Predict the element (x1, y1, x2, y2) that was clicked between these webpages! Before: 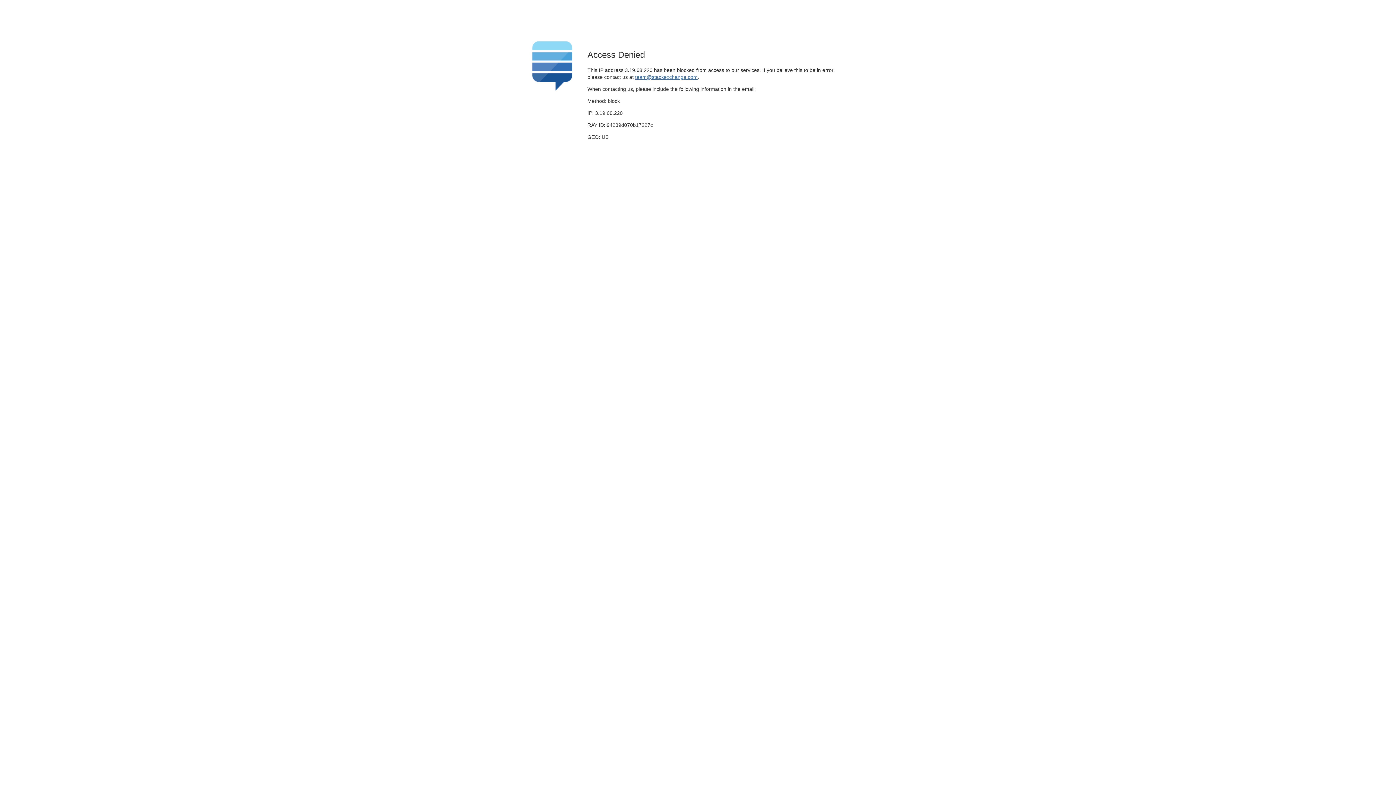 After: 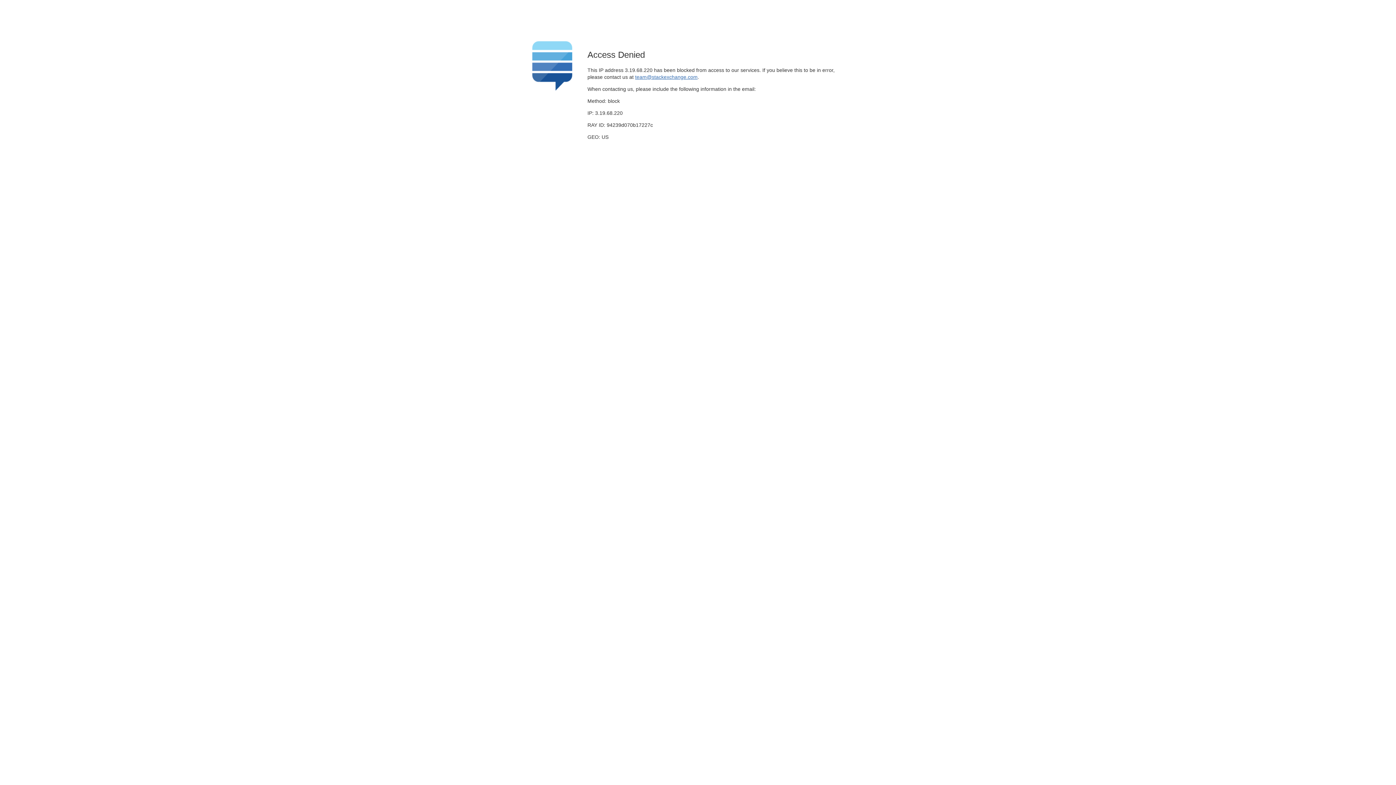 Action: label: team@stackexchange.com bbox: (635, 74, 697, 79)